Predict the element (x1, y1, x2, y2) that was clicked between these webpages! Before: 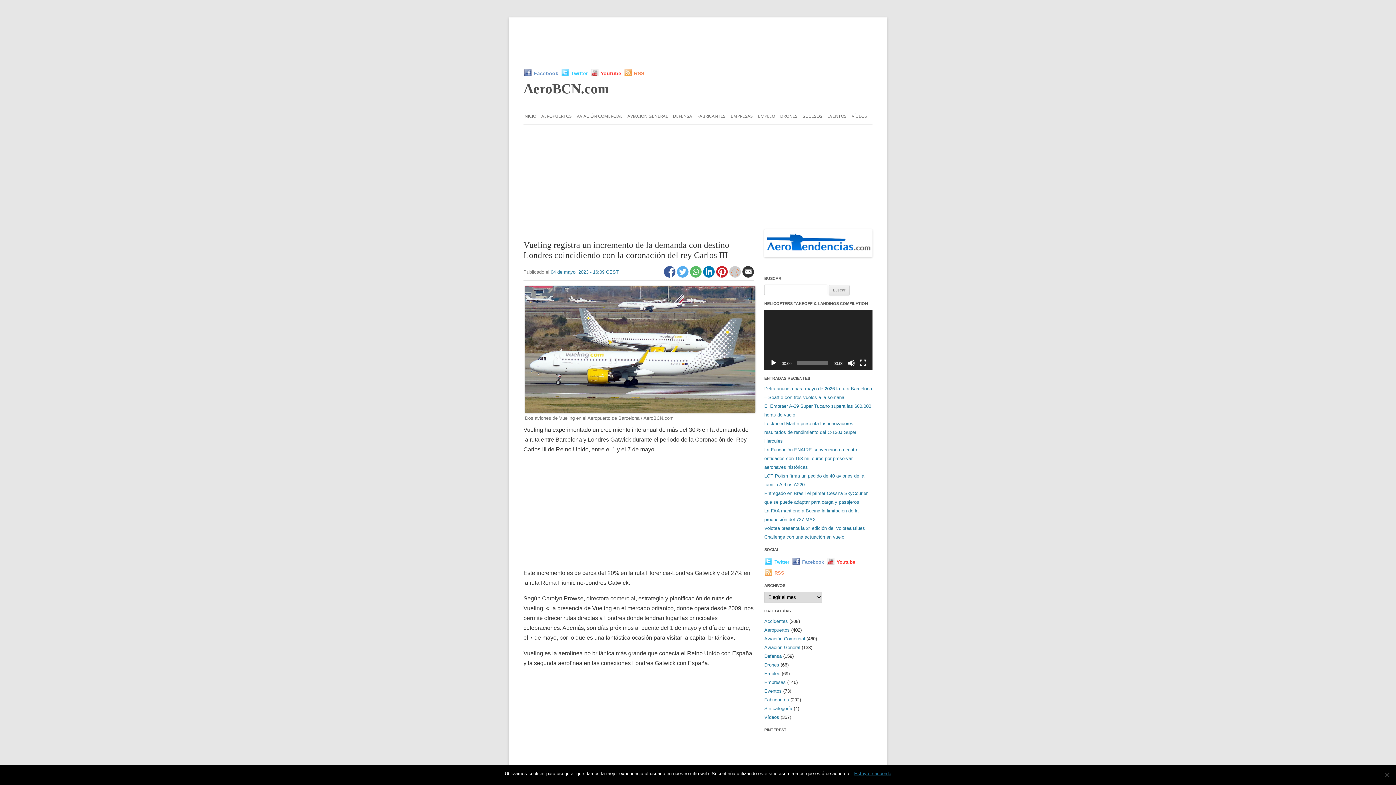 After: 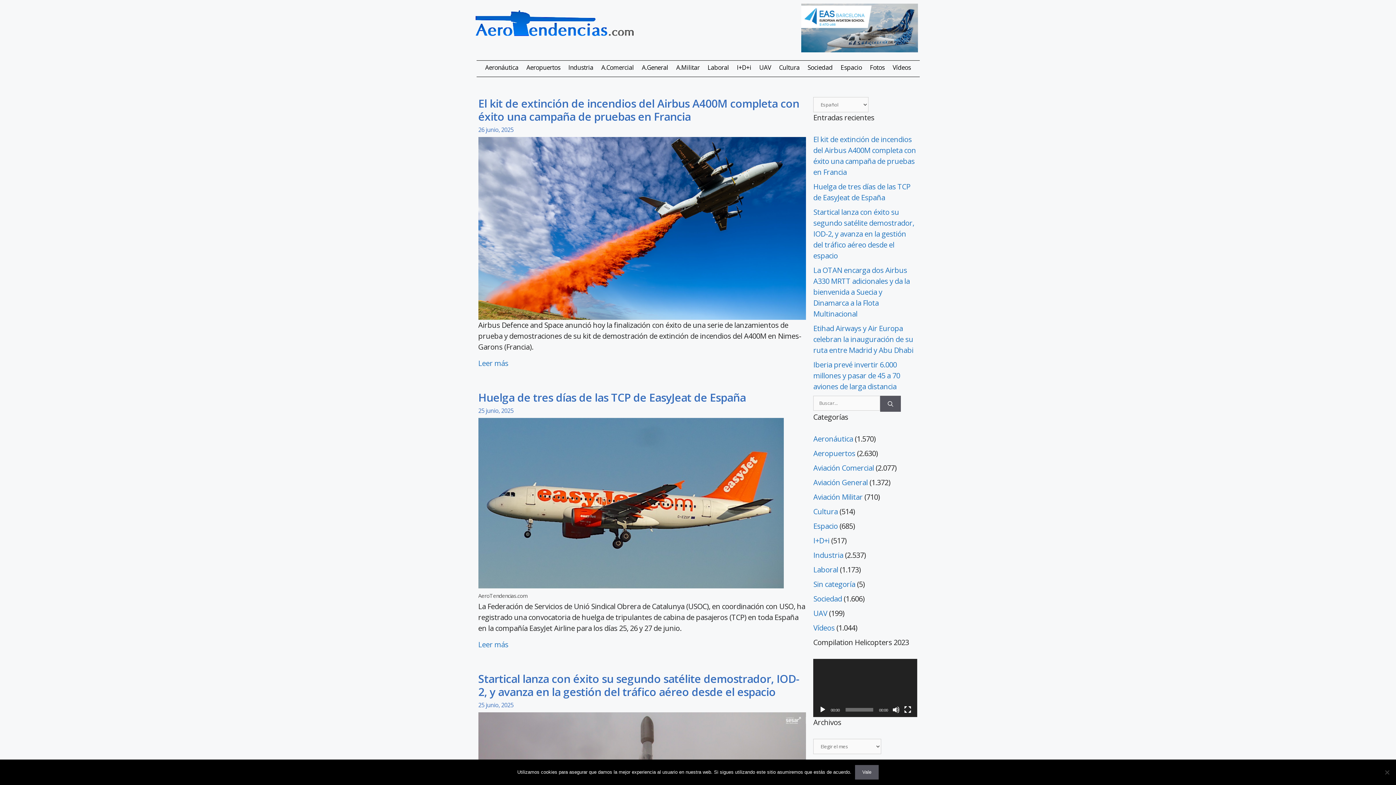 Action: bbox: (764, 252, 872, 258)